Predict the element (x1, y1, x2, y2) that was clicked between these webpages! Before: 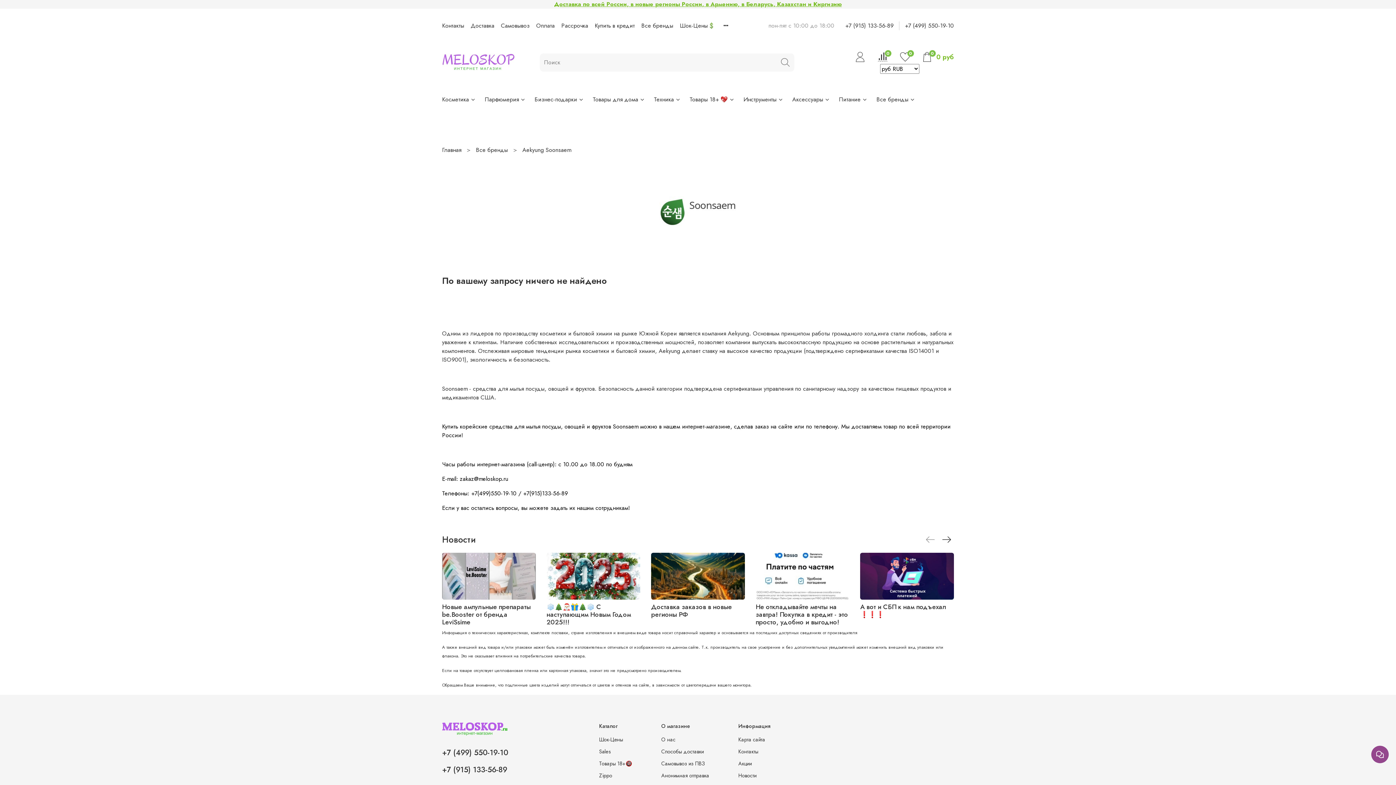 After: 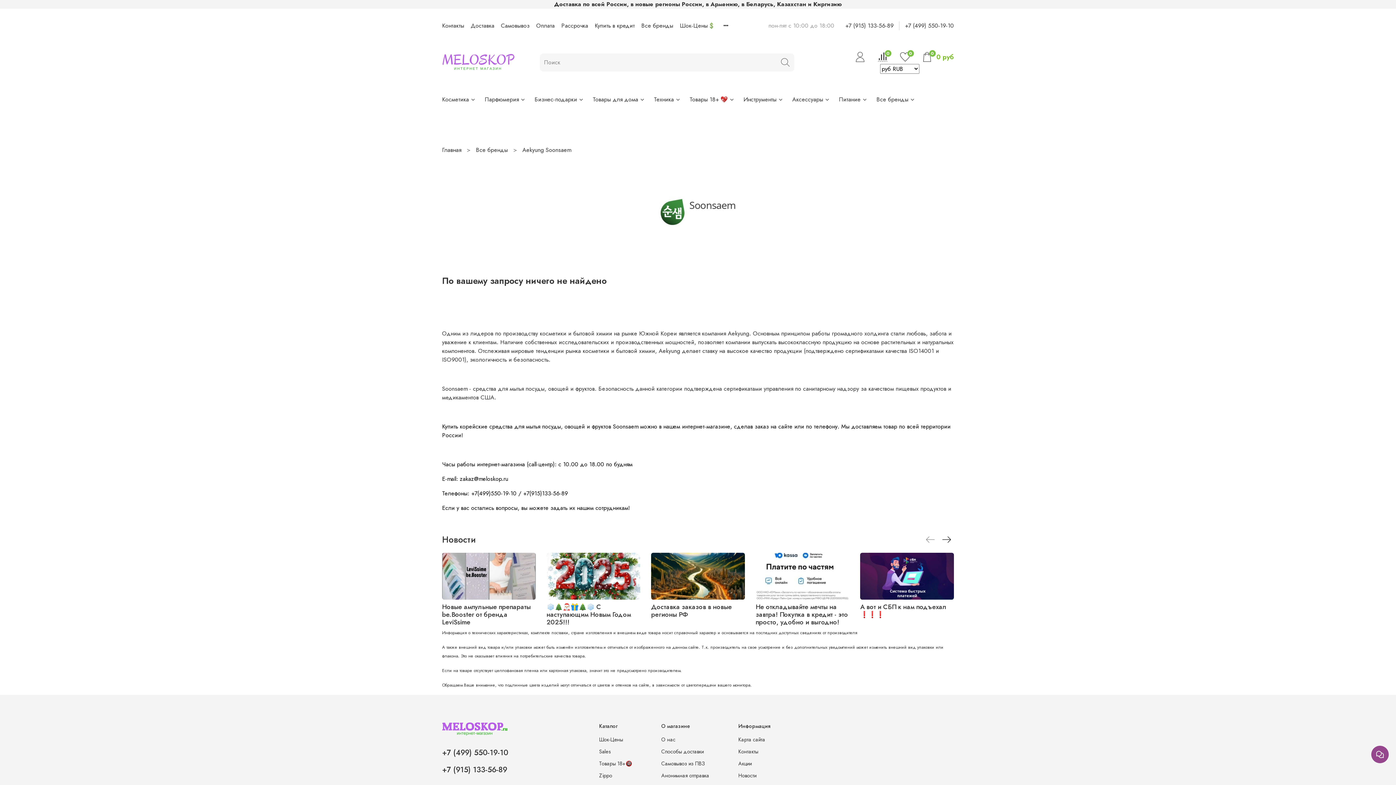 Action: label: Доставка по всей России, в новые регионы России, в Армению, в Беларусь, Казахстан и Киргизию bbox: (554, 0, 842, 8)